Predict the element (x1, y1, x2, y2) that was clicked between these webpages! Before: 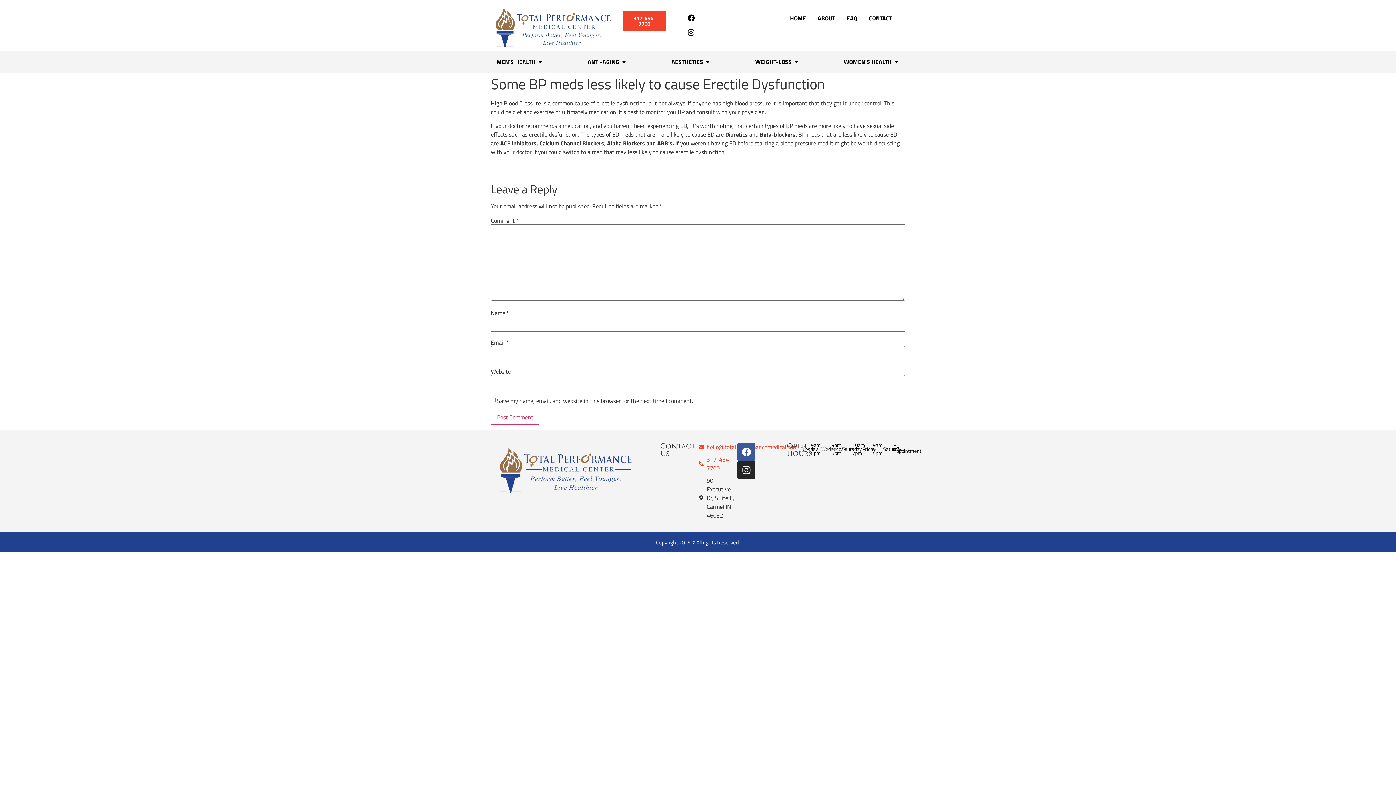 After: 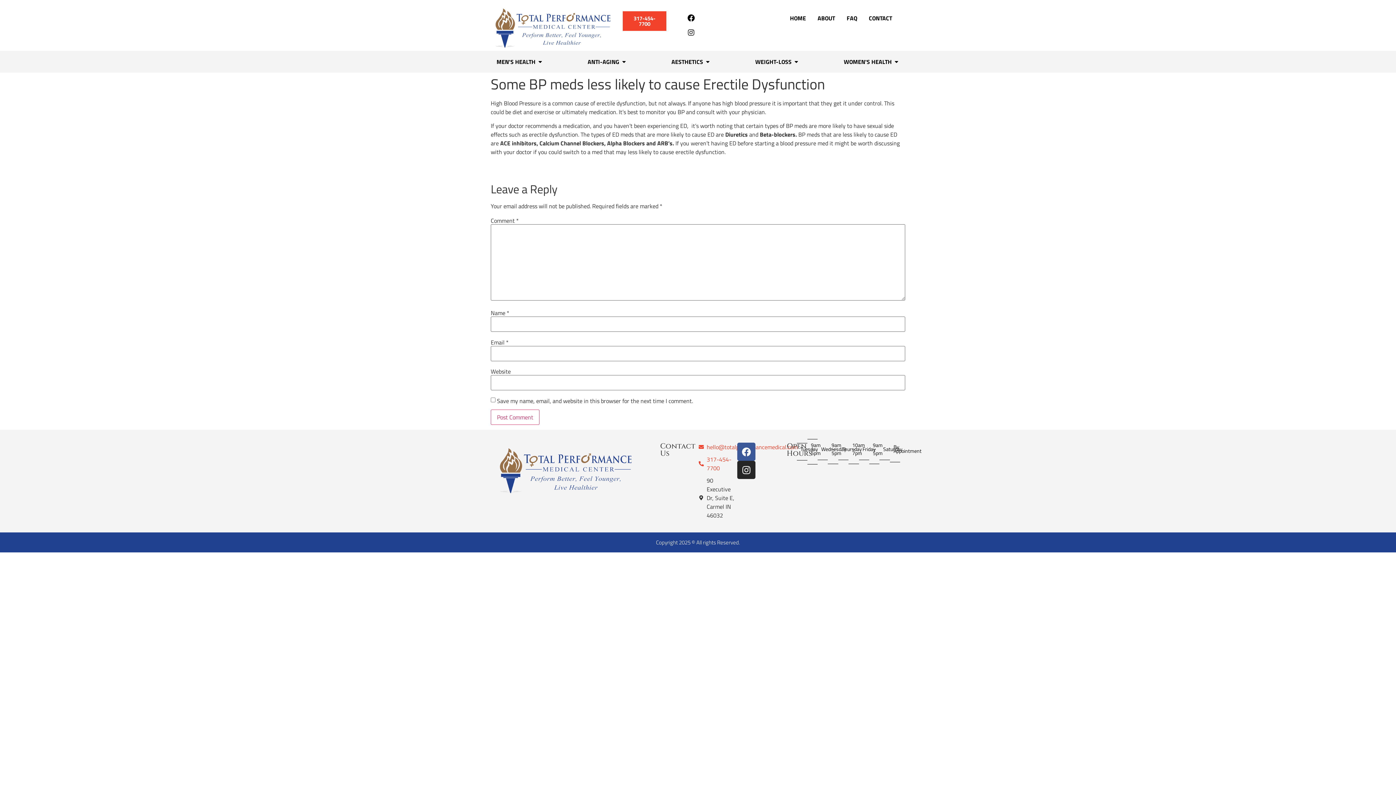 Action: bbox: (684, 25, 698, 40) label: Instagram